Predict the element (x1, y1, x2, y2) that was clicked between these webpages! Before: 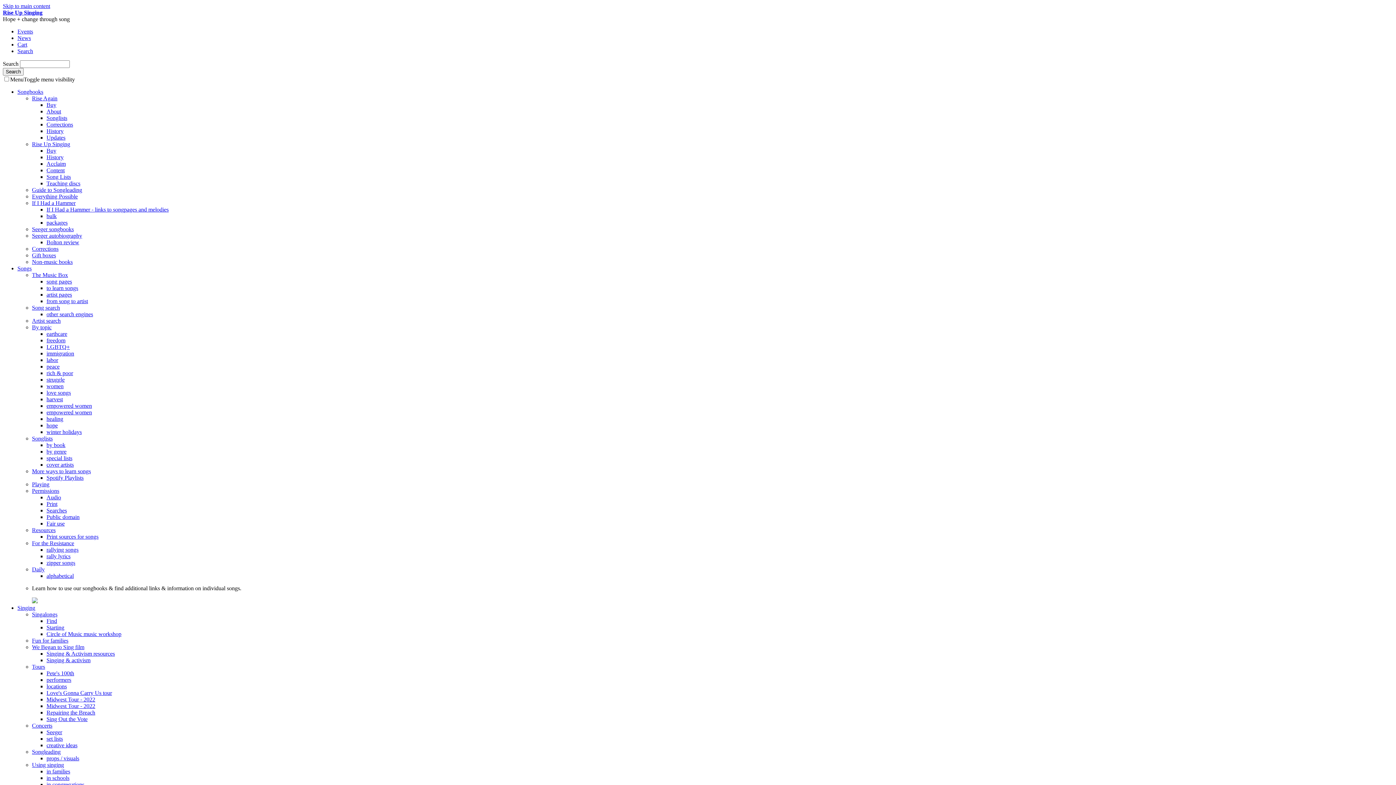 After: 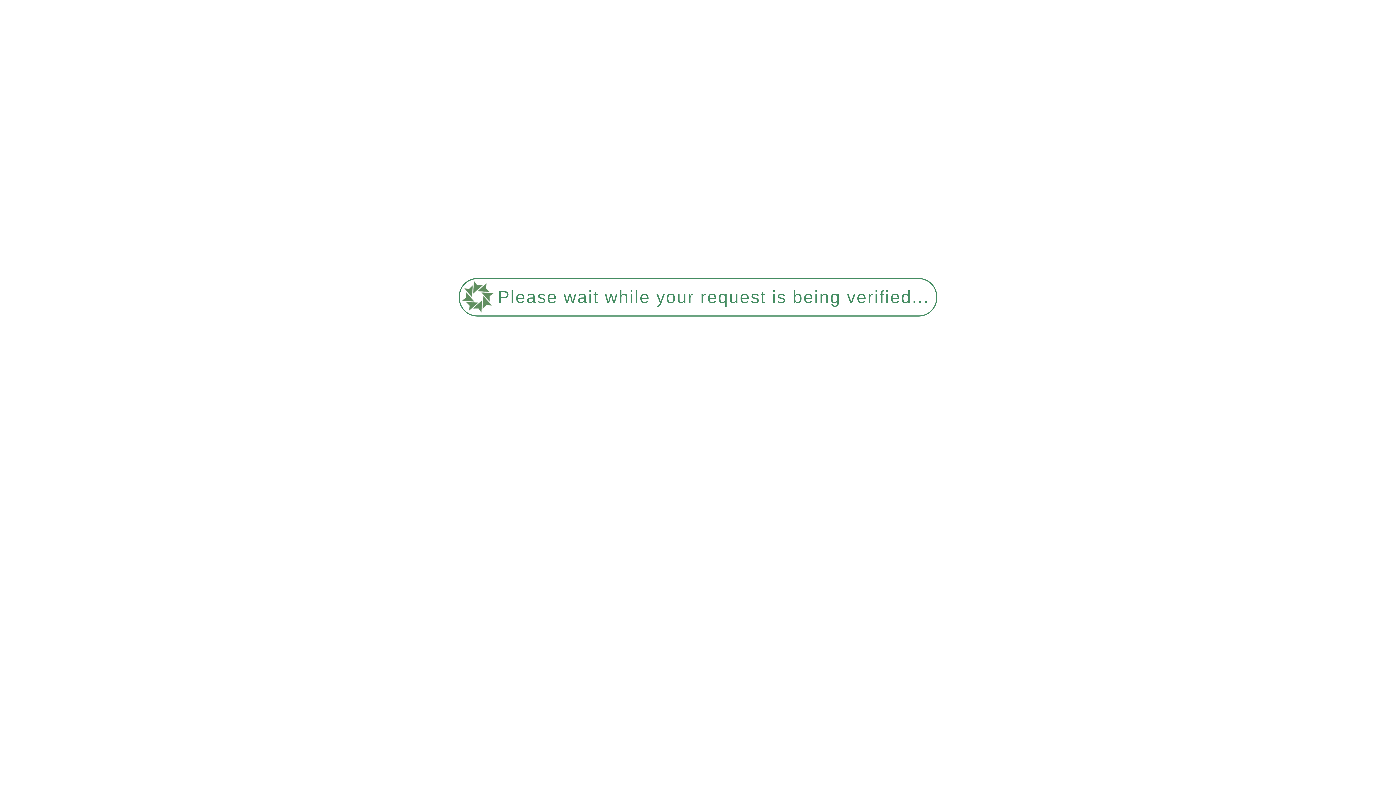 Action: label: Pete's 100th bbox: (46, 670, 74, 676)